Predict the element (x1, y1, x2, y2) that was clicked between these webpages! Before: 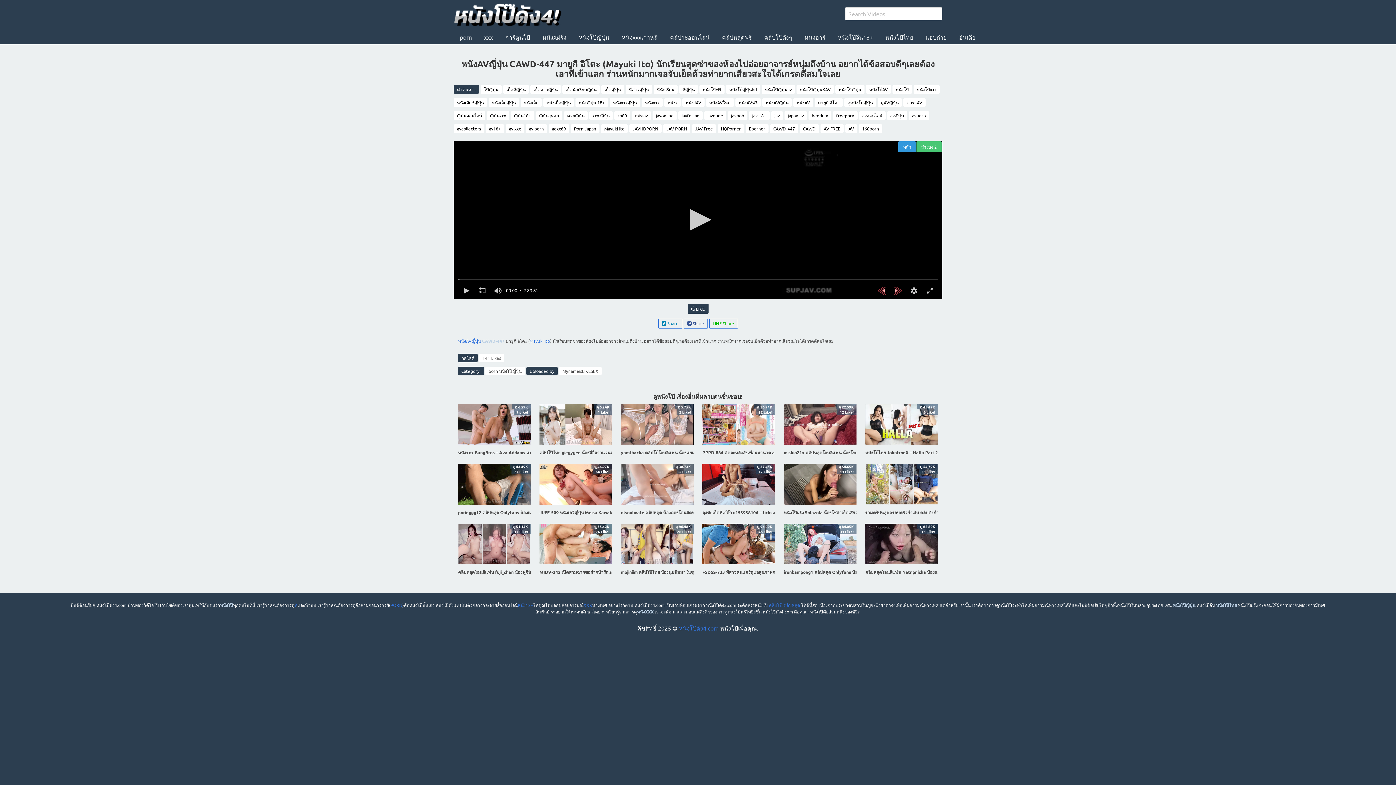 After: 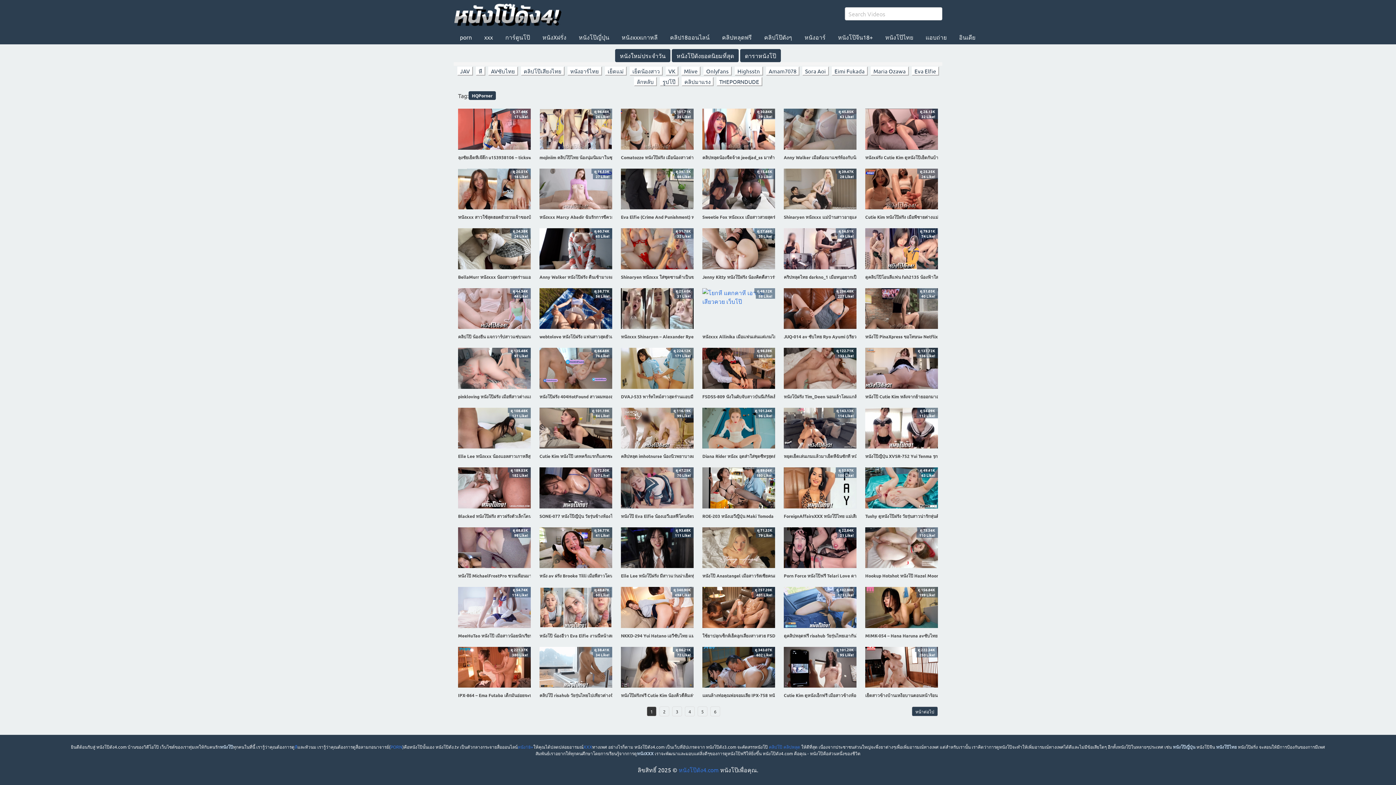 Action: label: HQPorner bbox: (717, 124, 744, 133)